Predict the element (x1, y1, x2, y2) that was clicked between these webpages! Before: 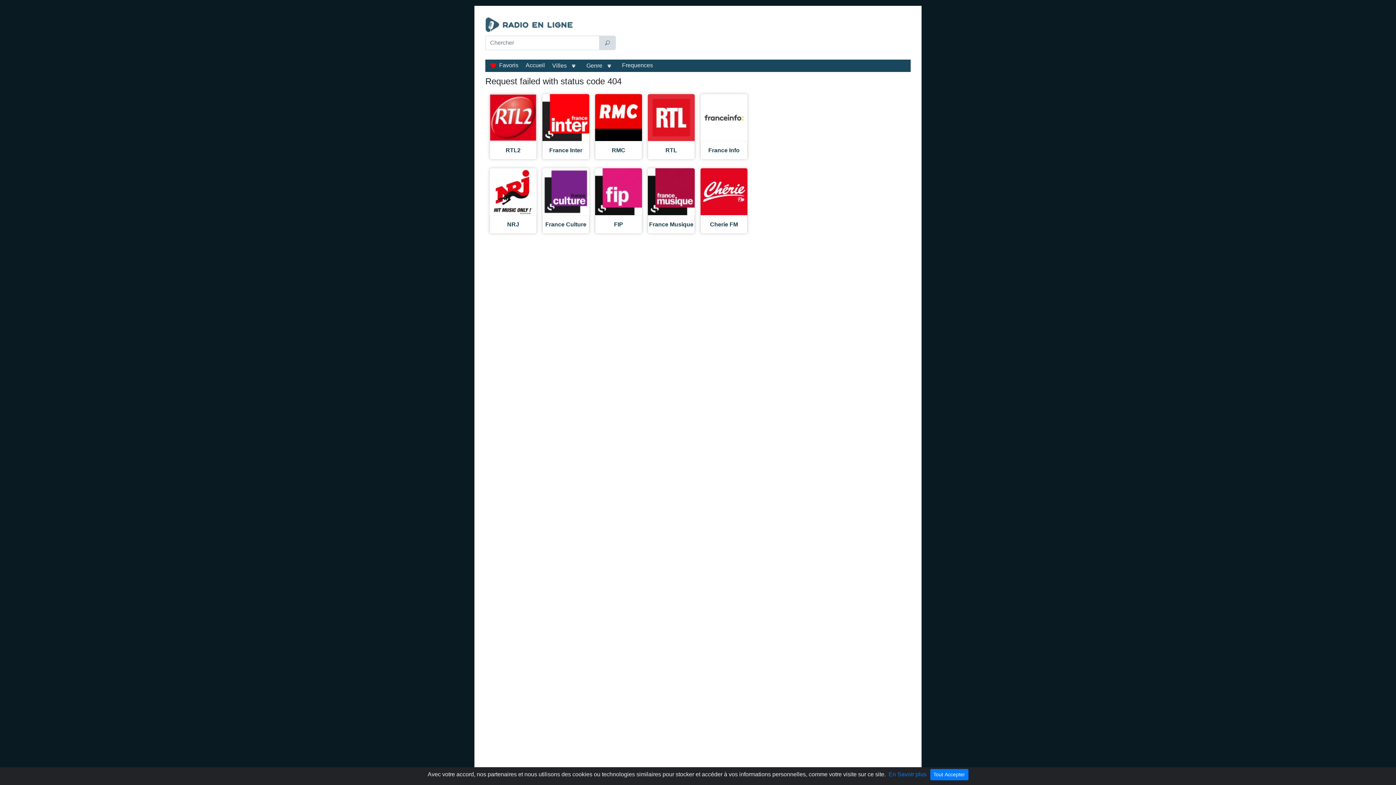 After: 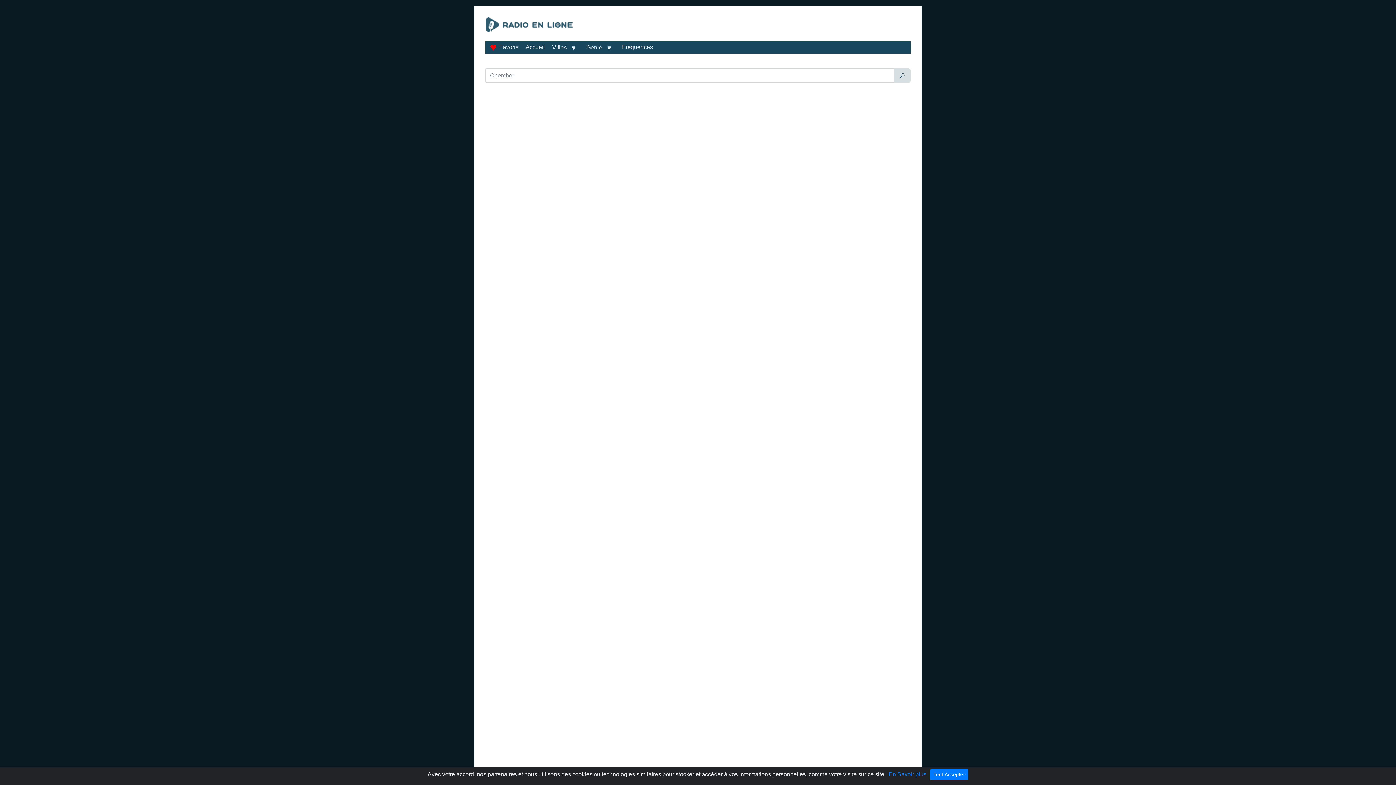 Action: label: Accueil bbox: (525, 62, 545, 68)